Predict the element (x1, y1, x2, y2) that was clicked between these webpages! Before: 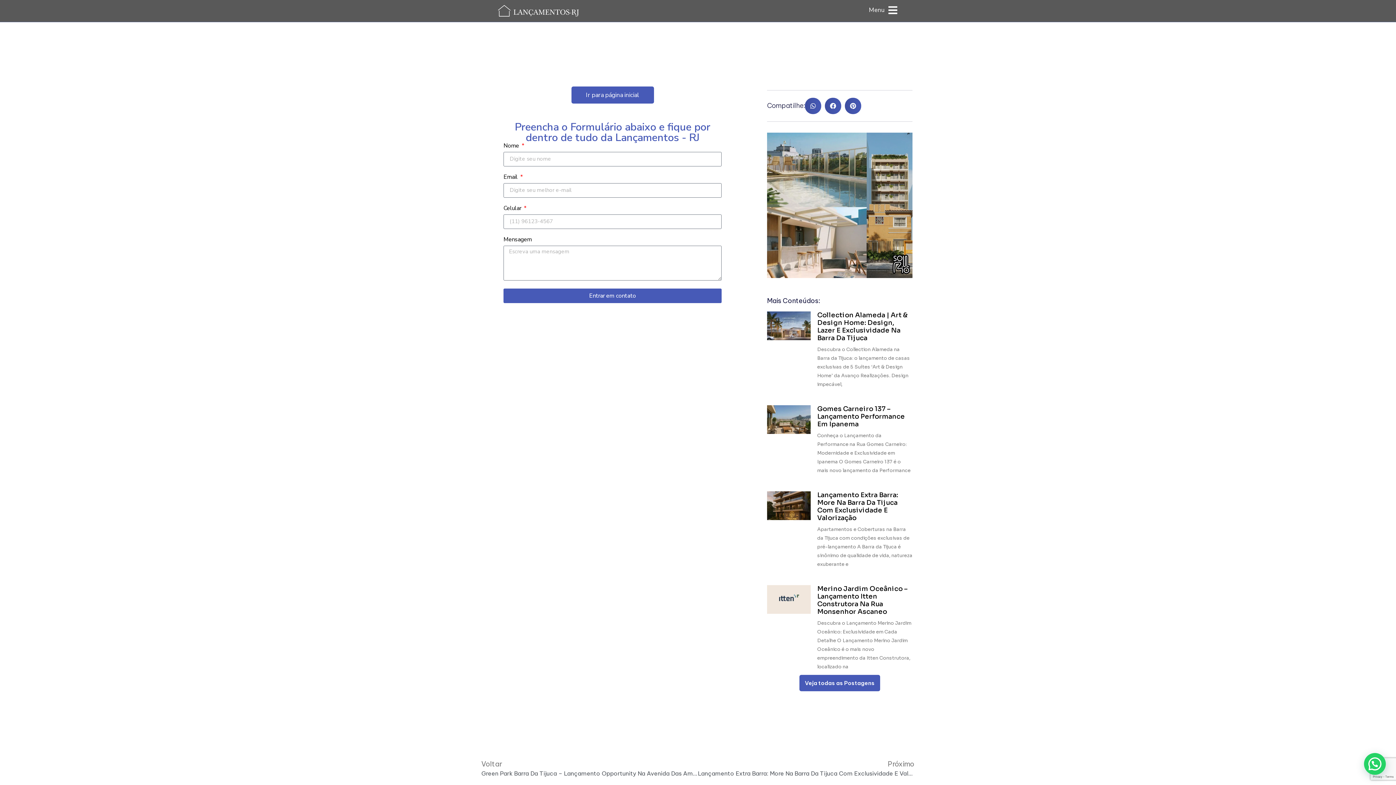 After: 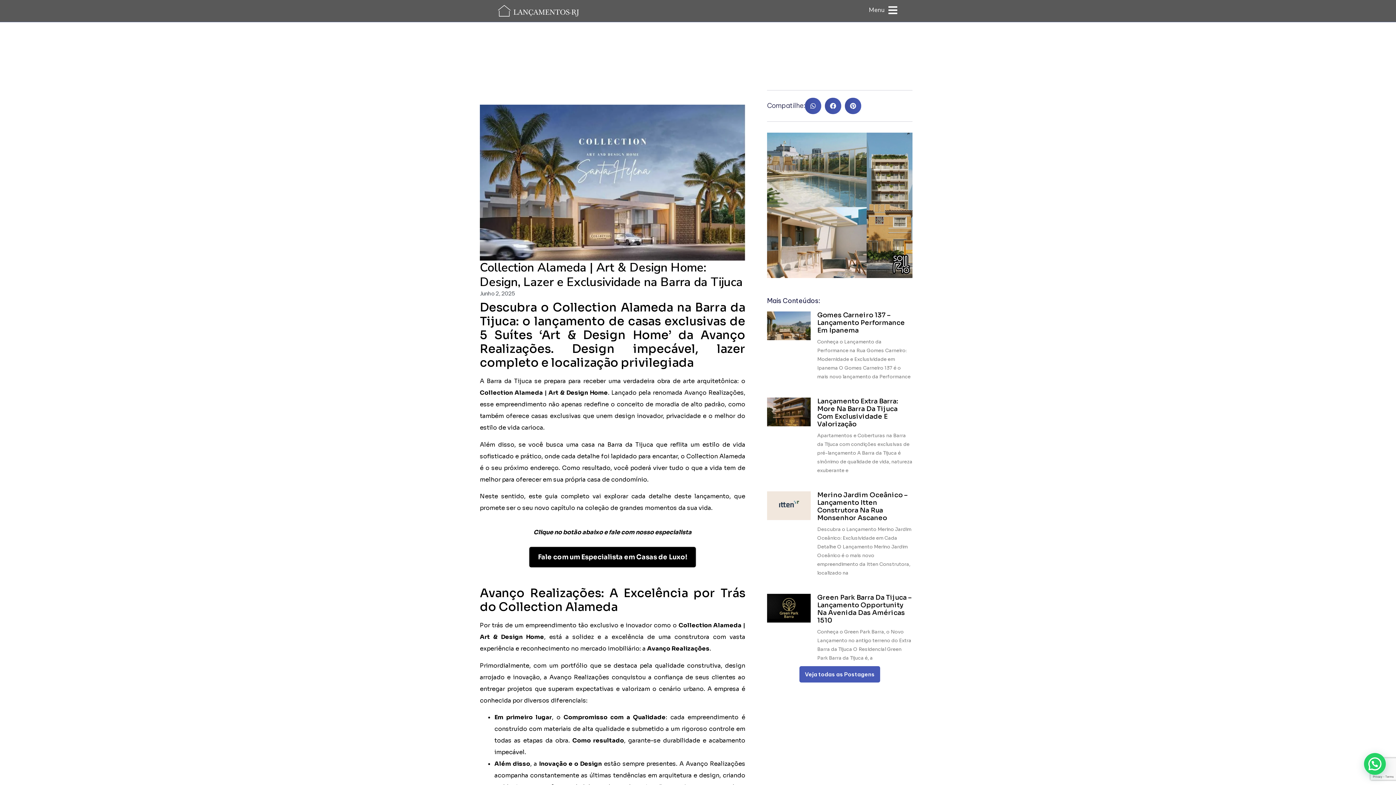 Action: bbox: (817, 311, 908, 342) label: Collection Alameda | Art & Design Home: Design, Lazer E Exclusividade Na Barra Da Tijuca